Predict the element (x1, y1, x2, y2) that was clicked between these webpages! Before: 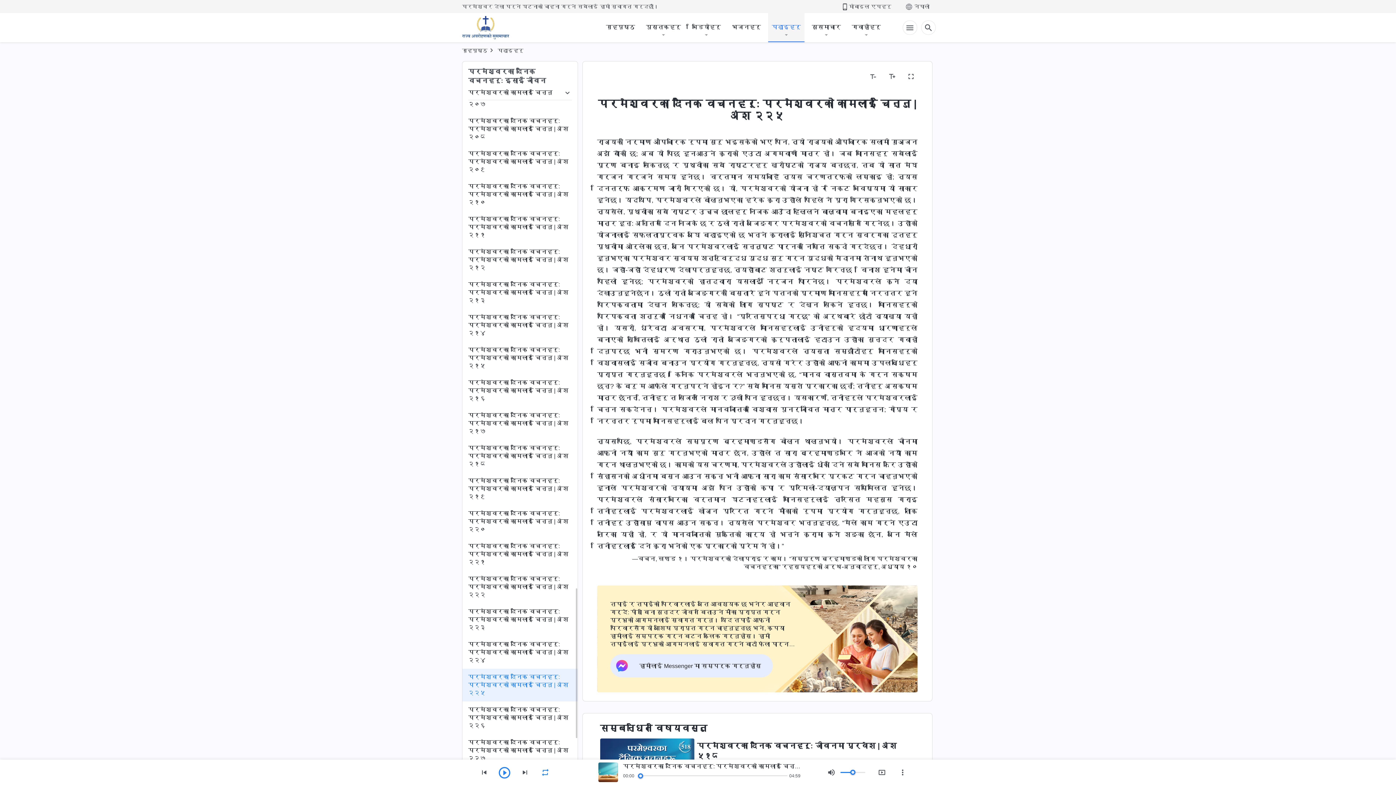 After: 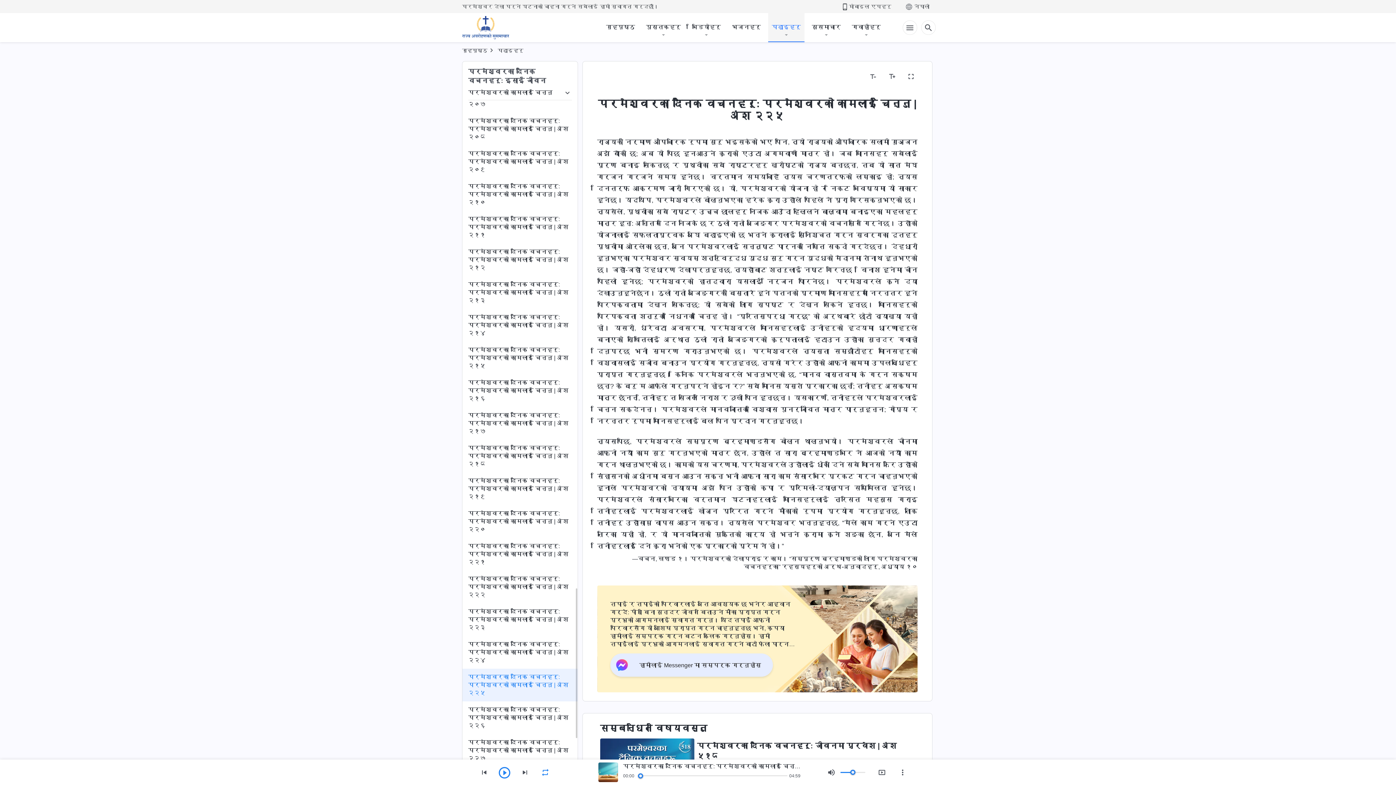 Action: label: हामीलाई Messenger मा सम्पर्क गर्नुहोस् bbox: (610, 654, 772, 677)